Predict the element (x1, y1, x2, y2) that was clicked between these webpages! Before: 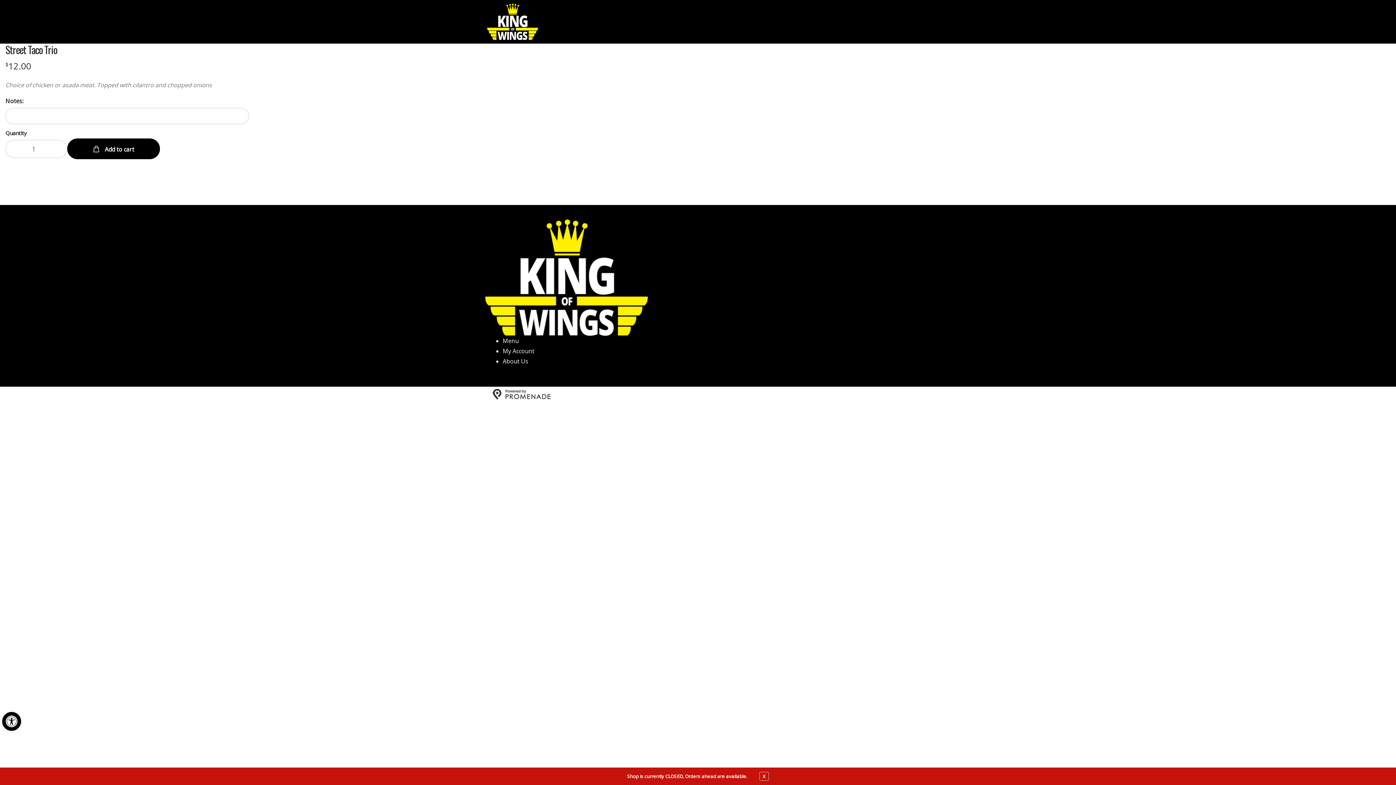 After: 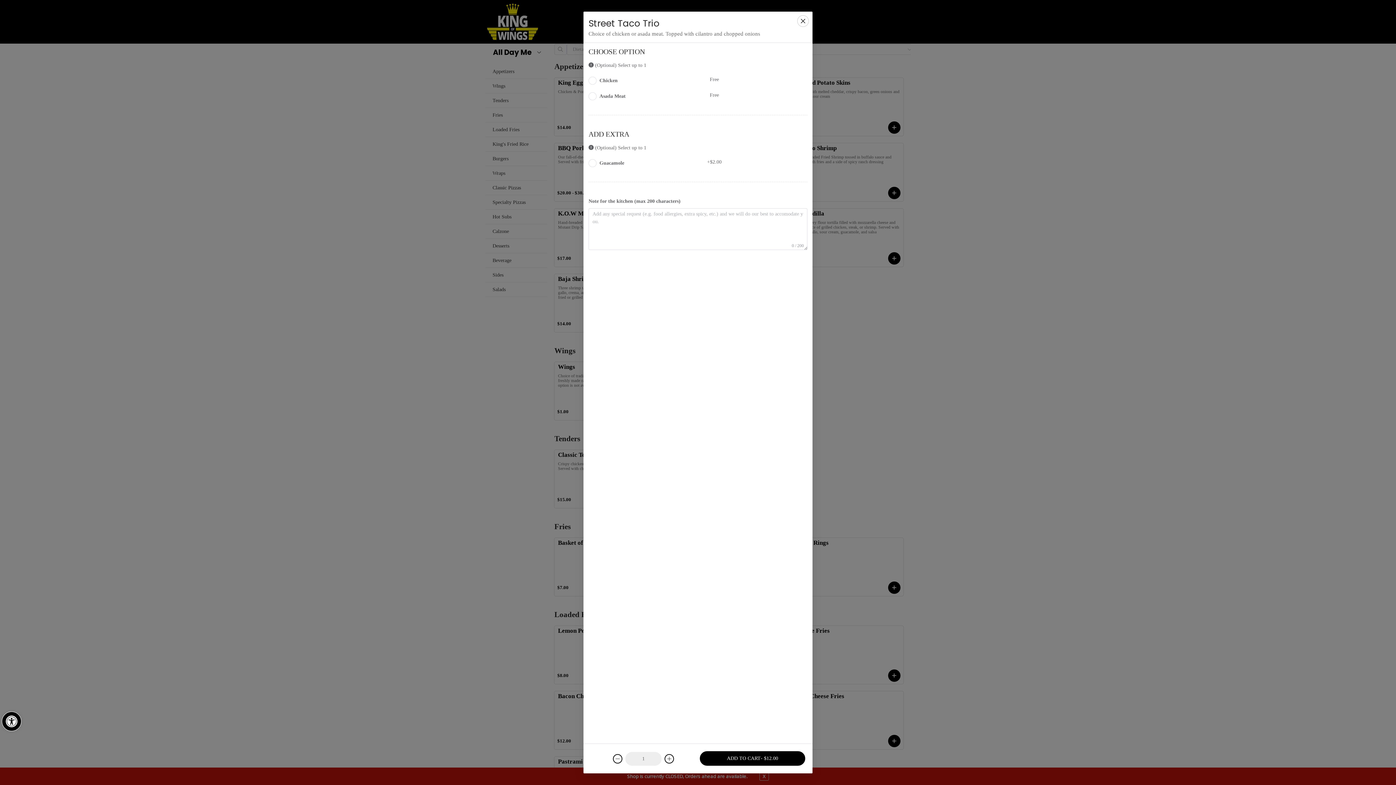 Action: bbox: (67, 138, 159, 159) label:  Add to cart